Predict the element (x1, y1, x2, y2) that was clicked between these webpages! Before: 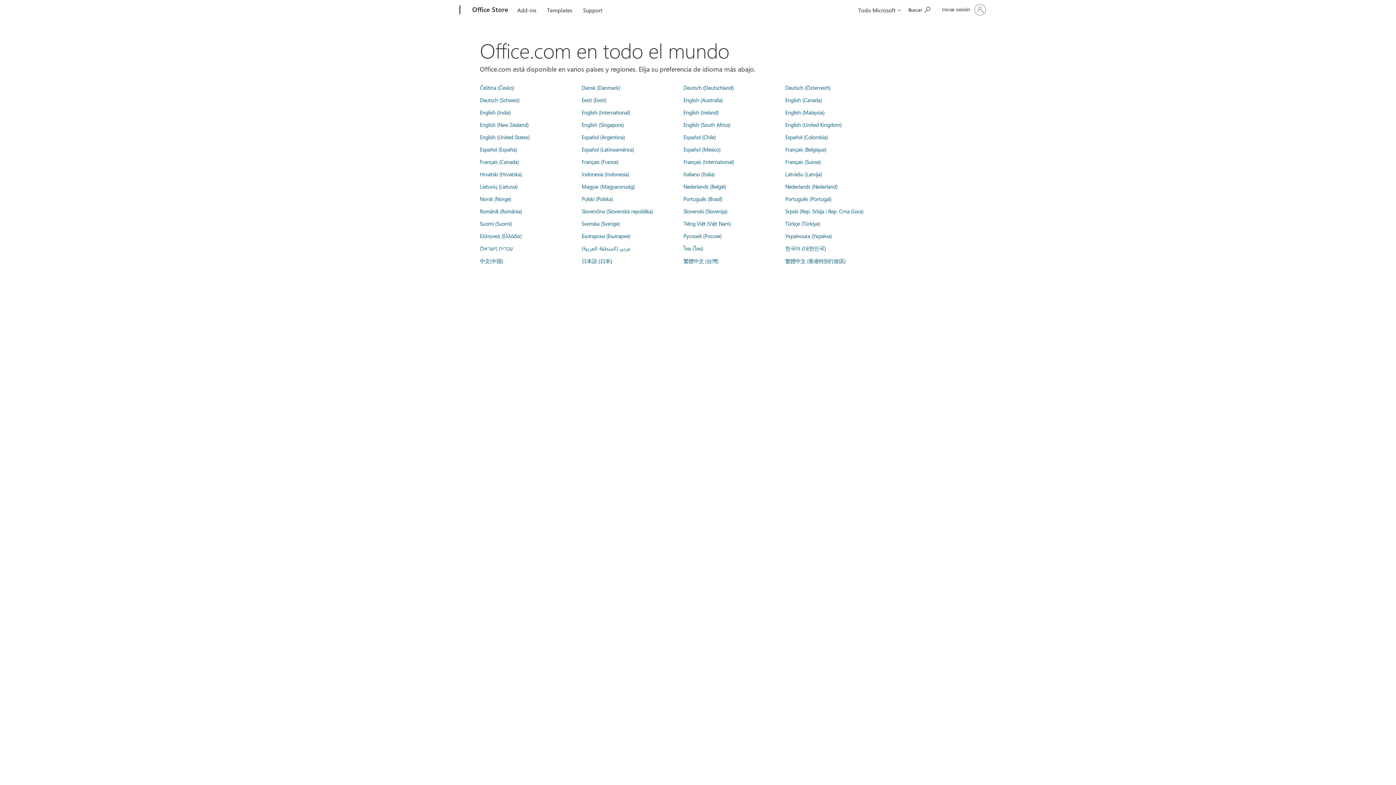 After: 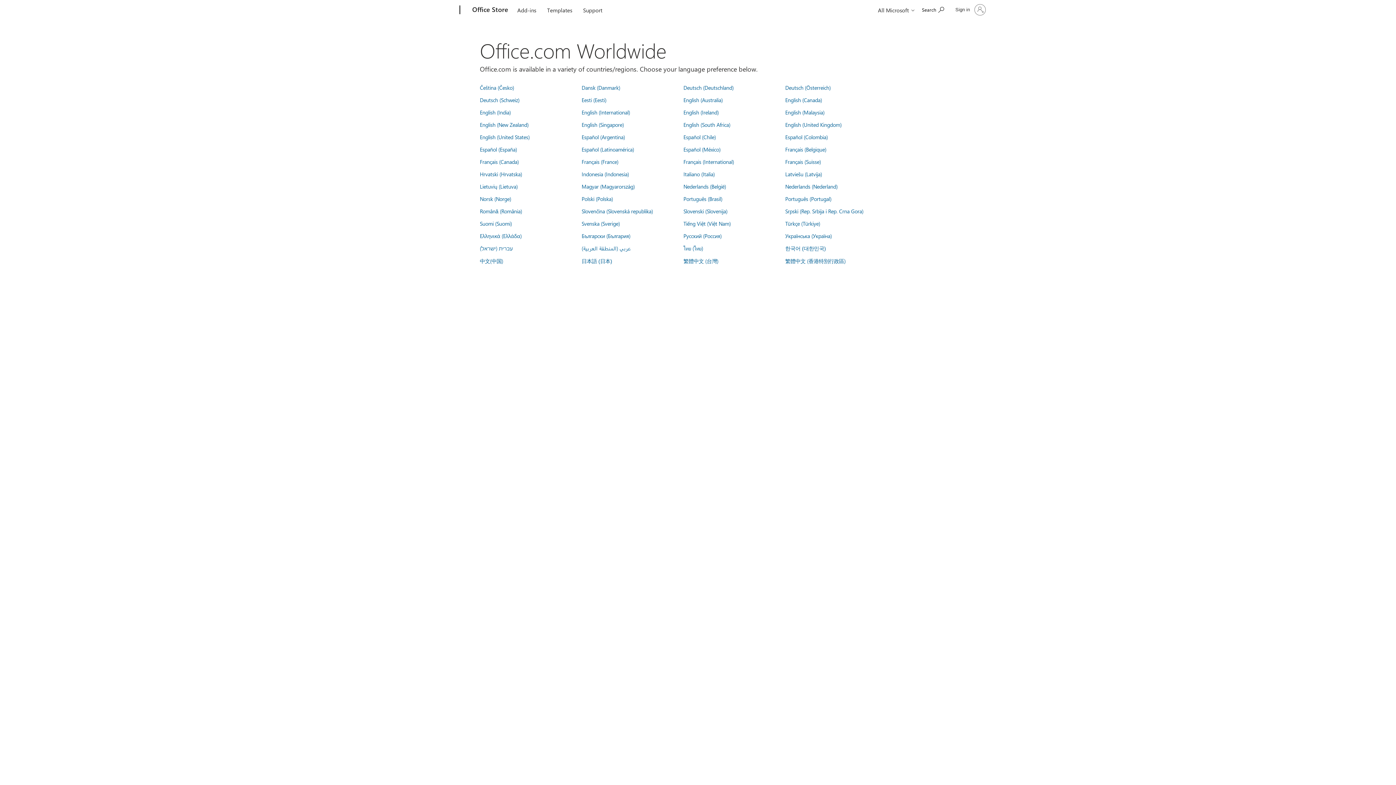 Action: bbox: (785, 121, 841, 128) label: English (United Kingdom)